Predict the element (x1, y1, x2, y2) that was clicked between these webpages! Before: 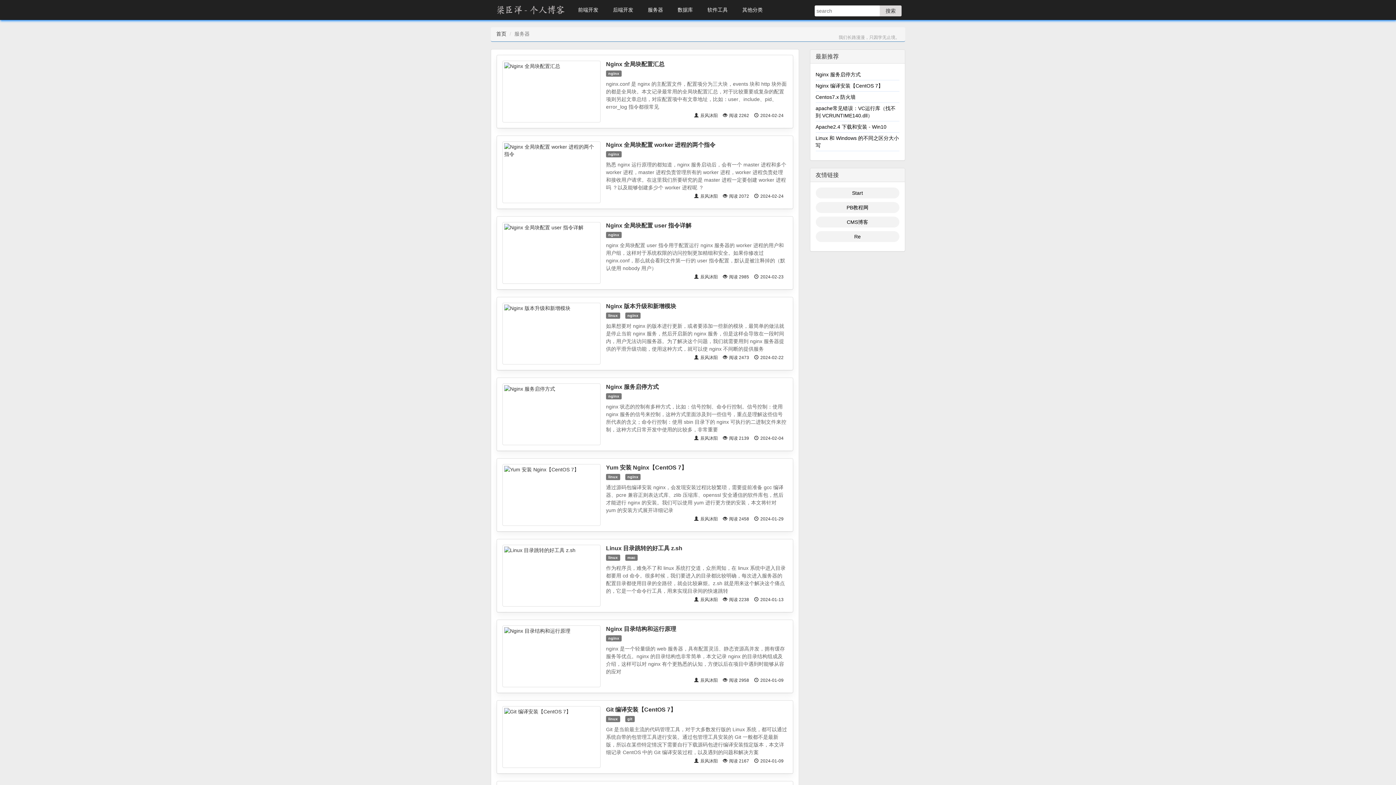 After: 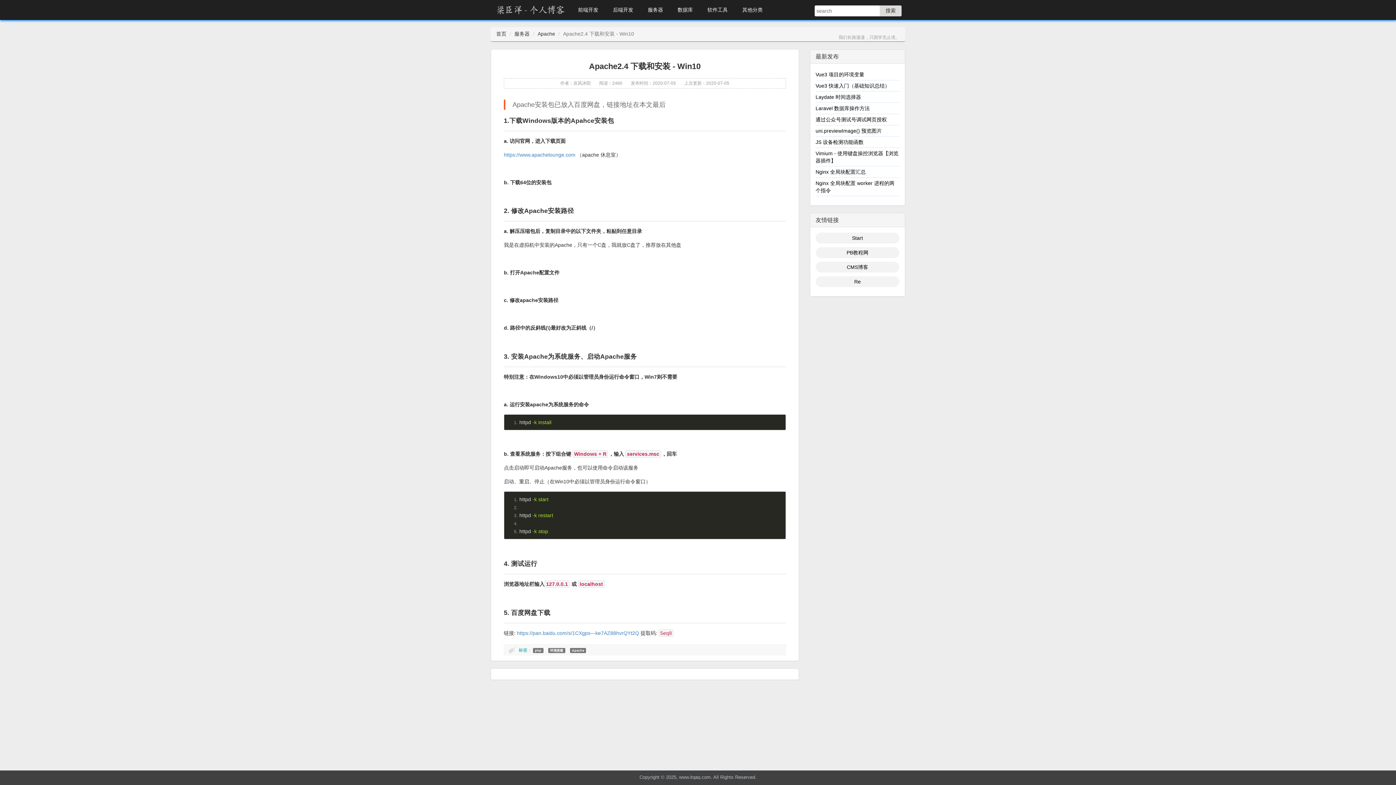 Action: bbox: (815, 124, 886, 129) label: Apache2.4 下载和安装 - Win10